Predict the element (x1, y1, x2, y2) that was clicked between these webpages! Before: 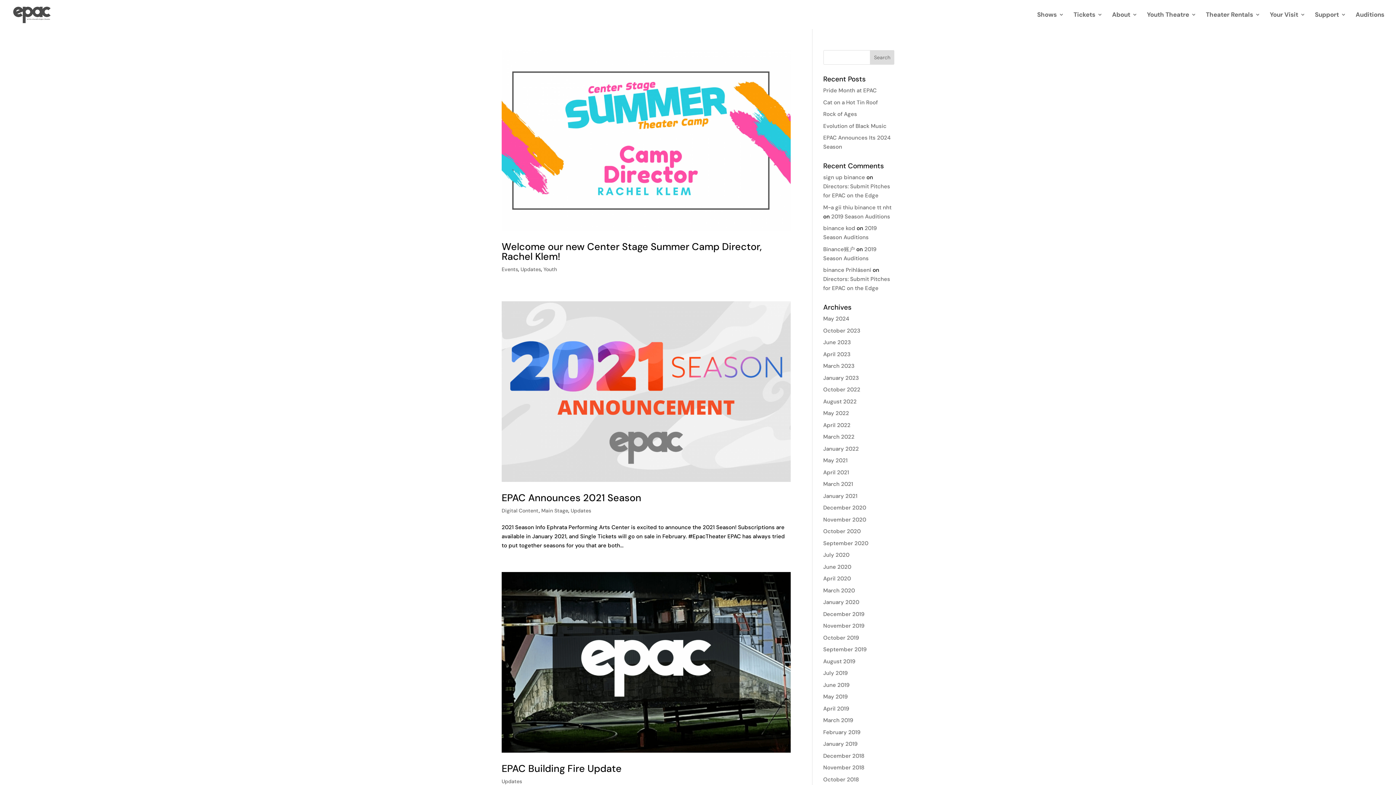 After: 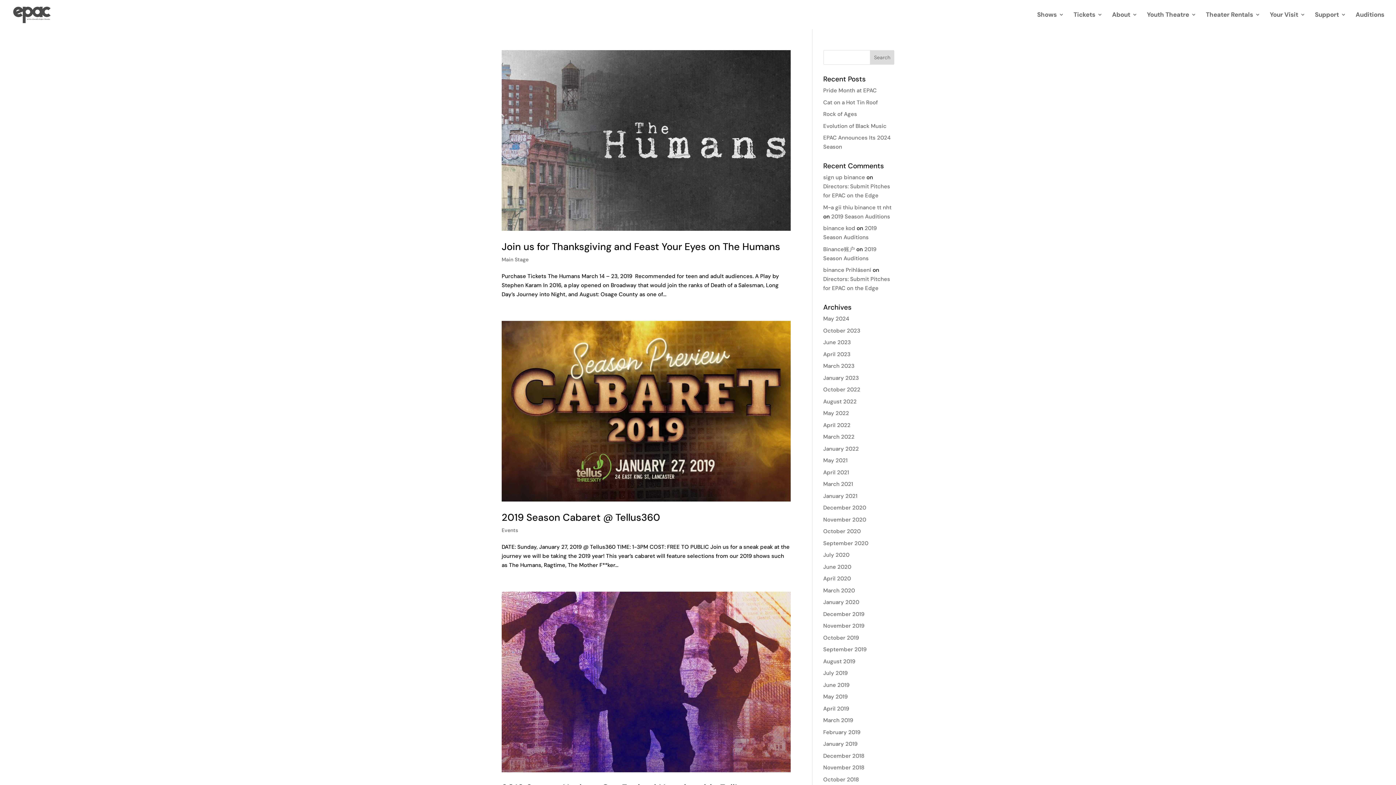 Action: bbox: (823, 740, 857, 748) label: January 2019